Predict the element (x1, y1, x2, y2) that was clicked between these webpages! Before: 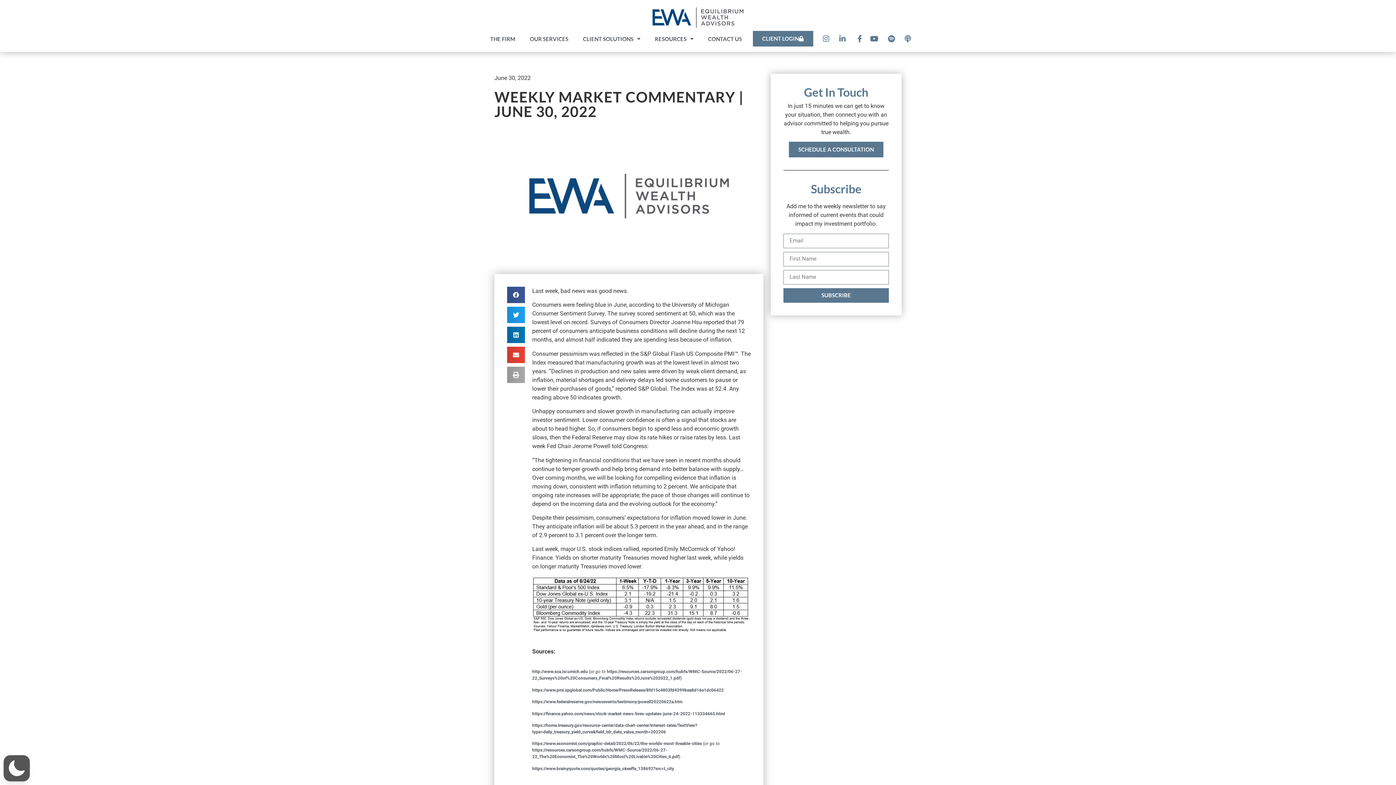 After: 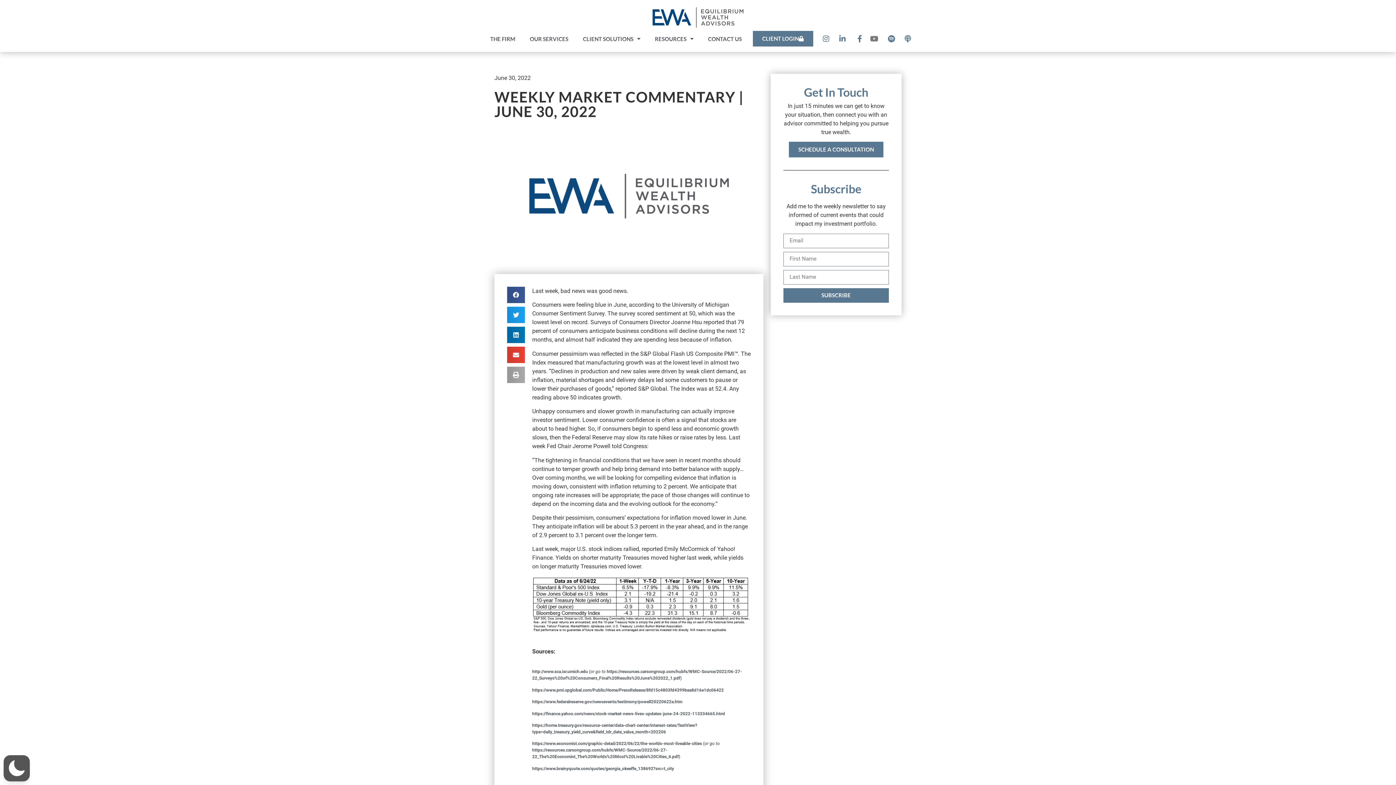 Action: bbox: (869, 35, 880, 42)